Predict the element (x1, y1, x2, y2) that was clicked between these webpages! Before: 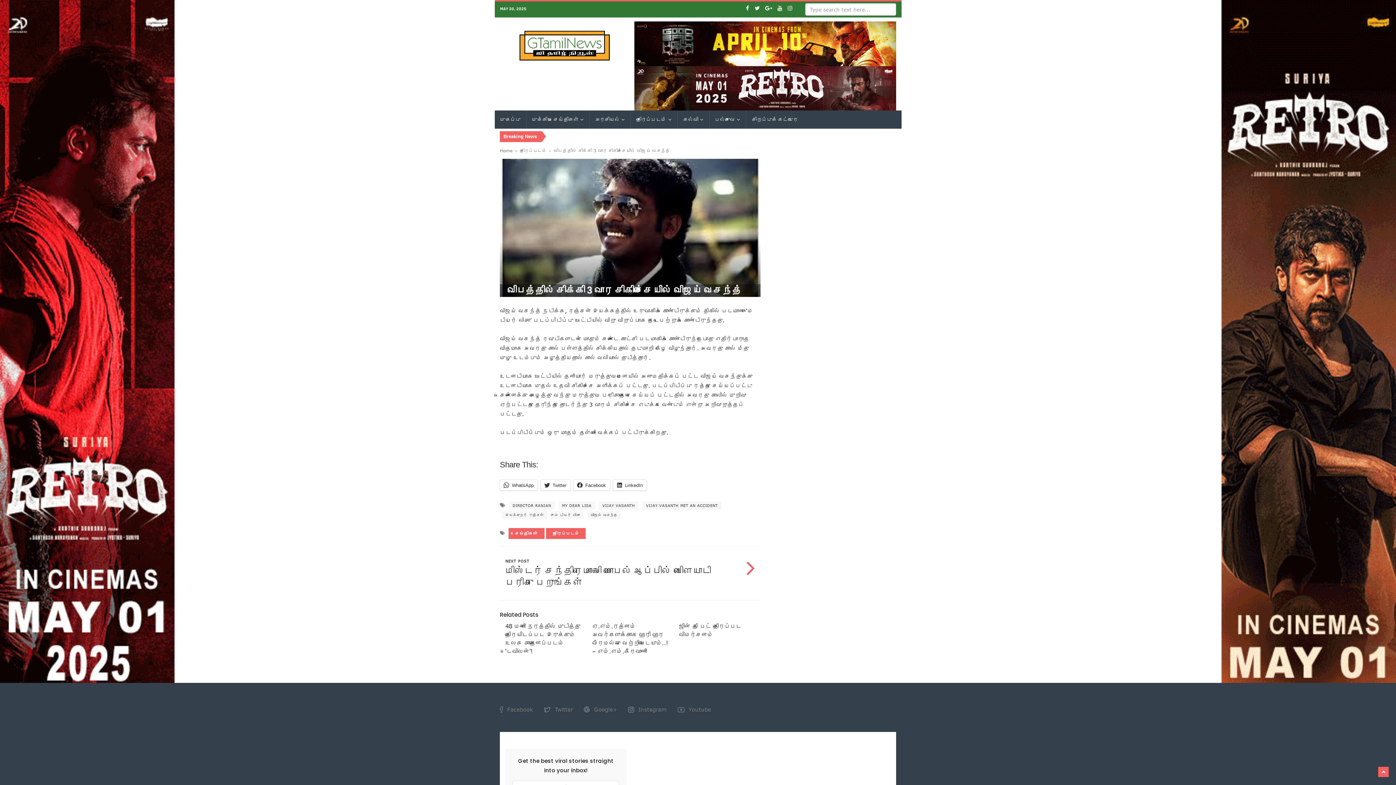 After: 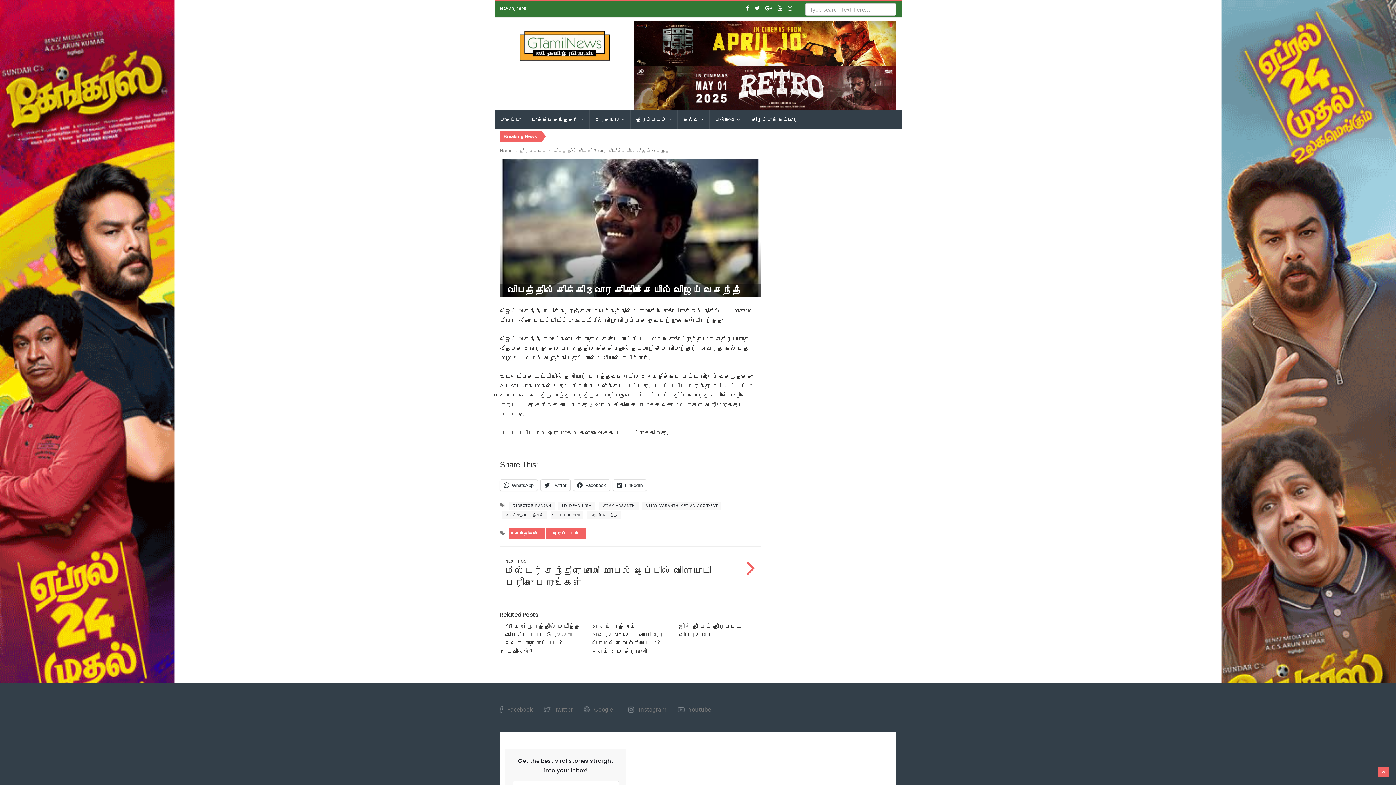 Action: bbox: (1378, 767, 1389, 777)